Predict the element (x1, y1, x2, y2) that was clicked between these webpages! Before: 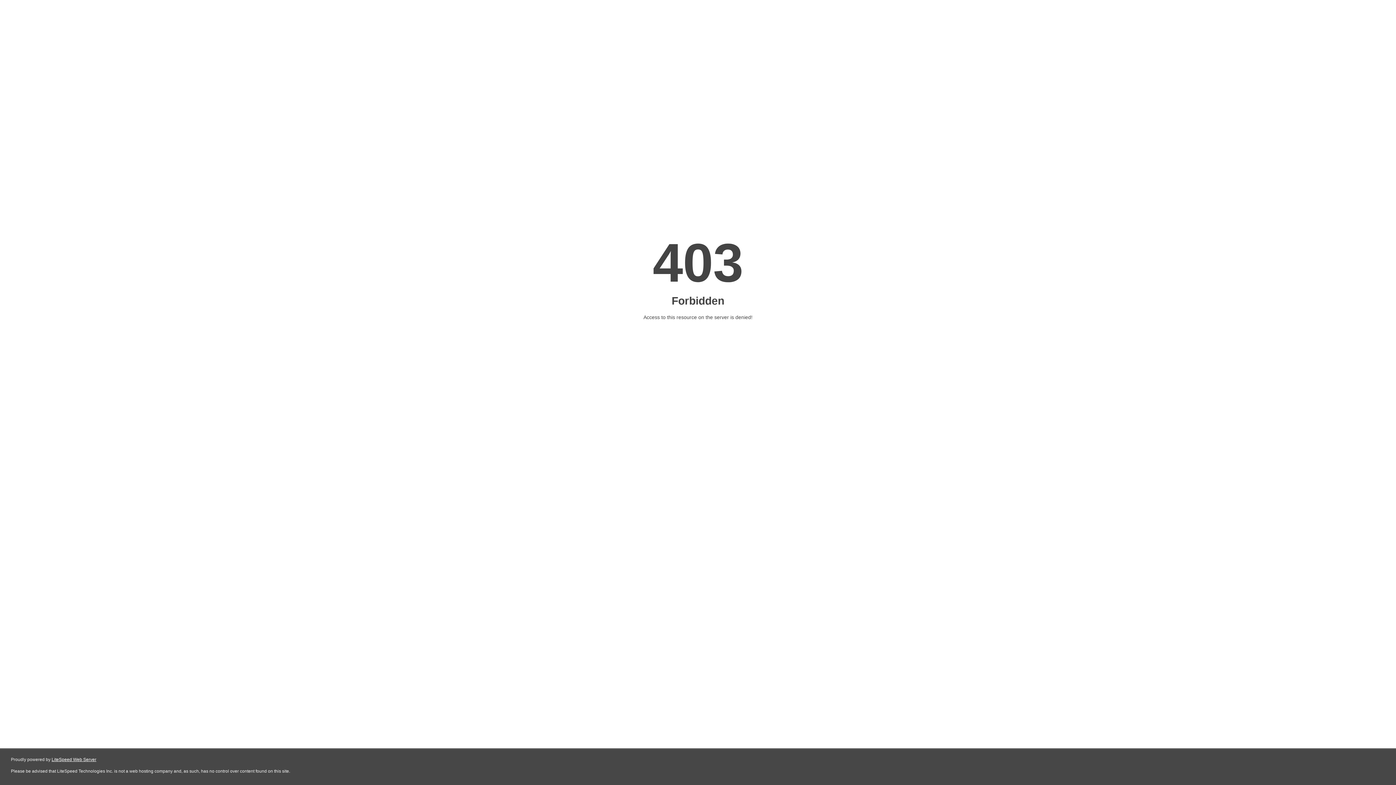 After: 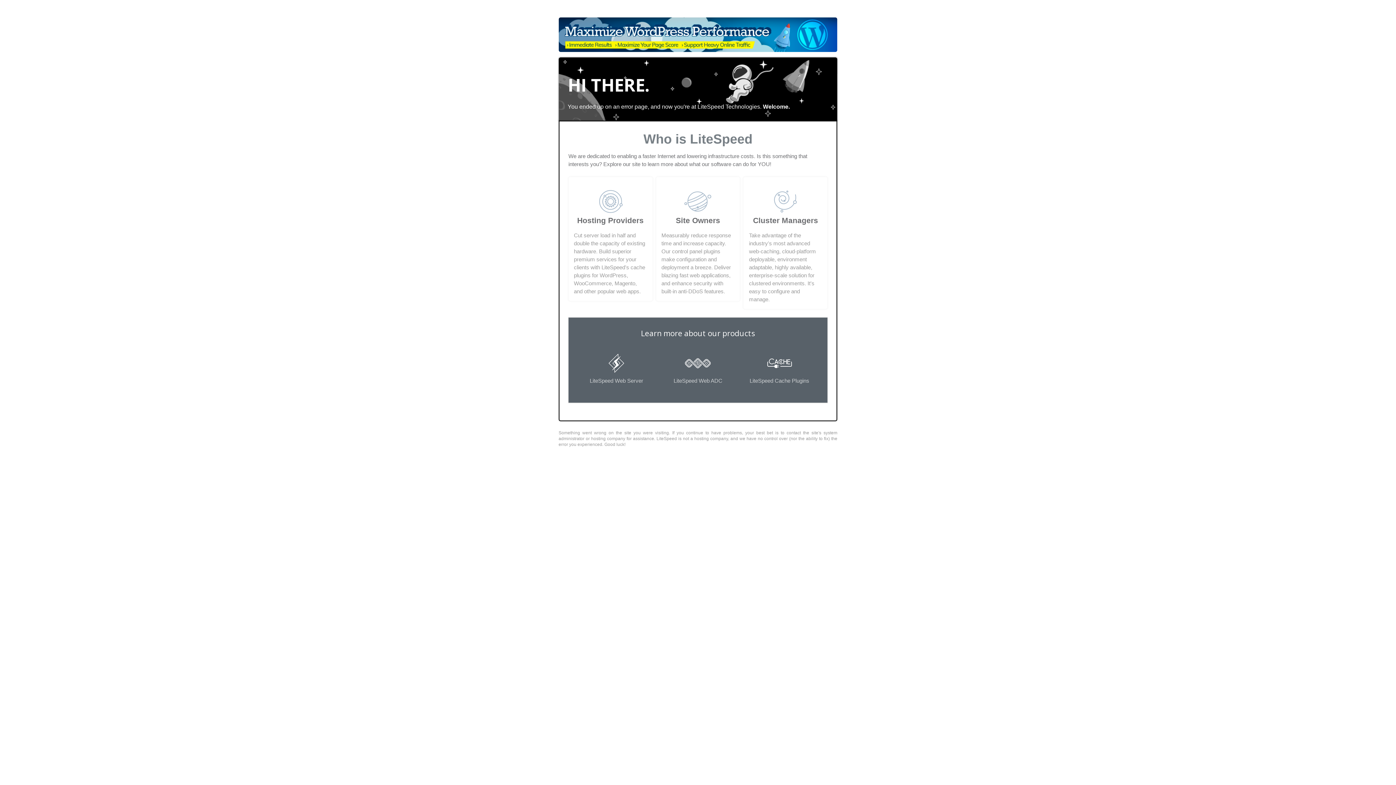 Action: label: LiteSpeed Web Server bbox: (51, 757, 96, 762)